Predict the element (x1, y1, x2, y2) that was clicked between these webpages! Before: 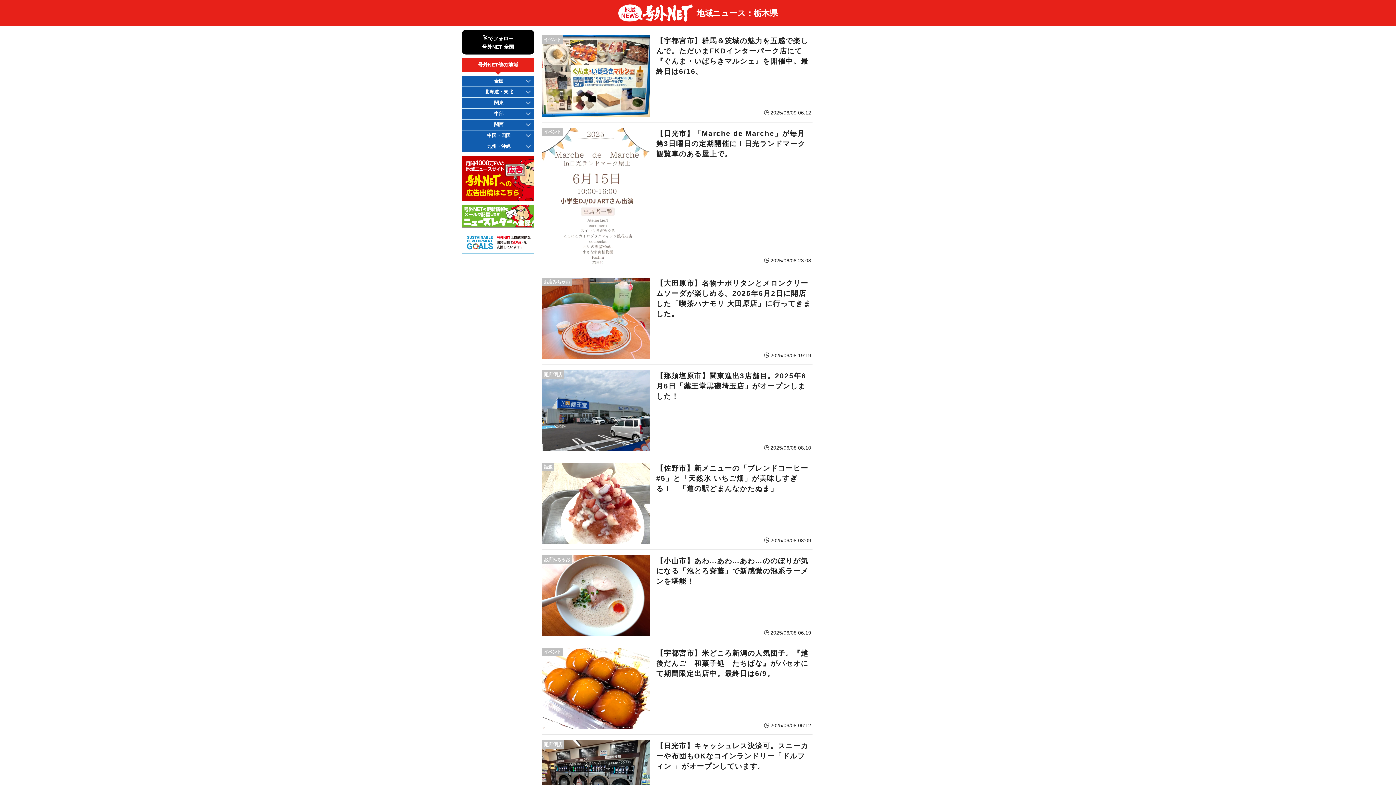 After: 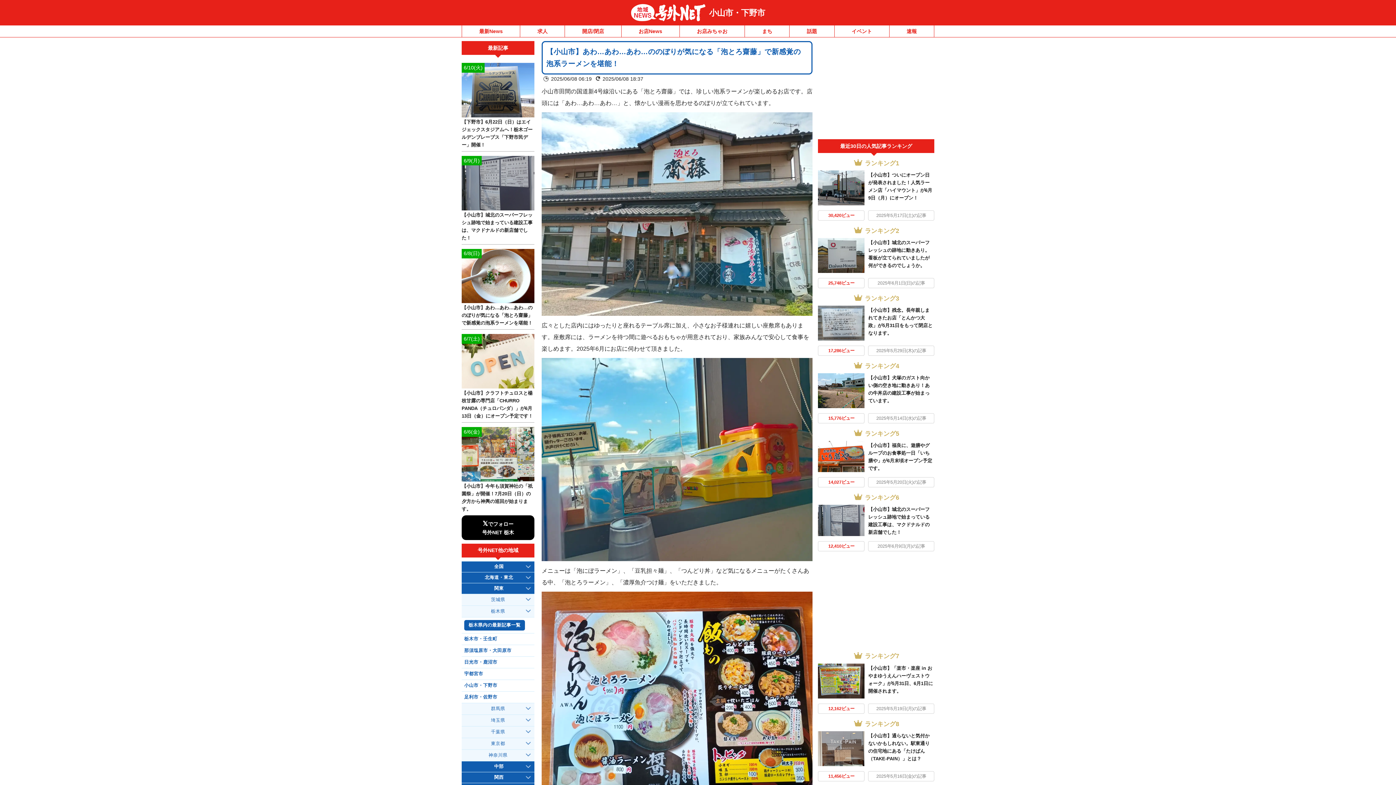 Action: bbox: (541, 555, 812, 636) label: お店みちゃお
【小山市】あわ…あわ…あわ…ののぼりが気になる「泡とろ齋藤」で新感覚の泡系ラーメンを堪能！
2025/06/08 06:19